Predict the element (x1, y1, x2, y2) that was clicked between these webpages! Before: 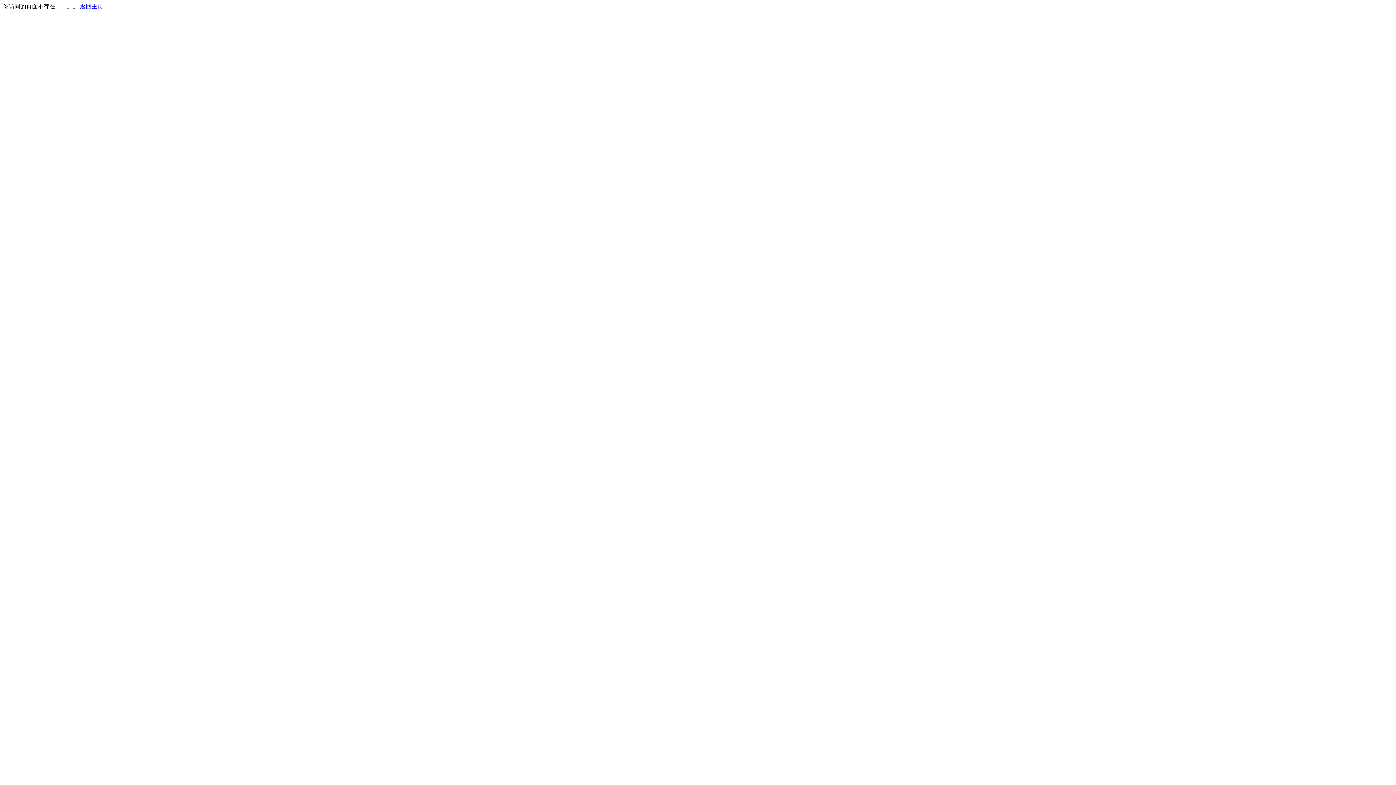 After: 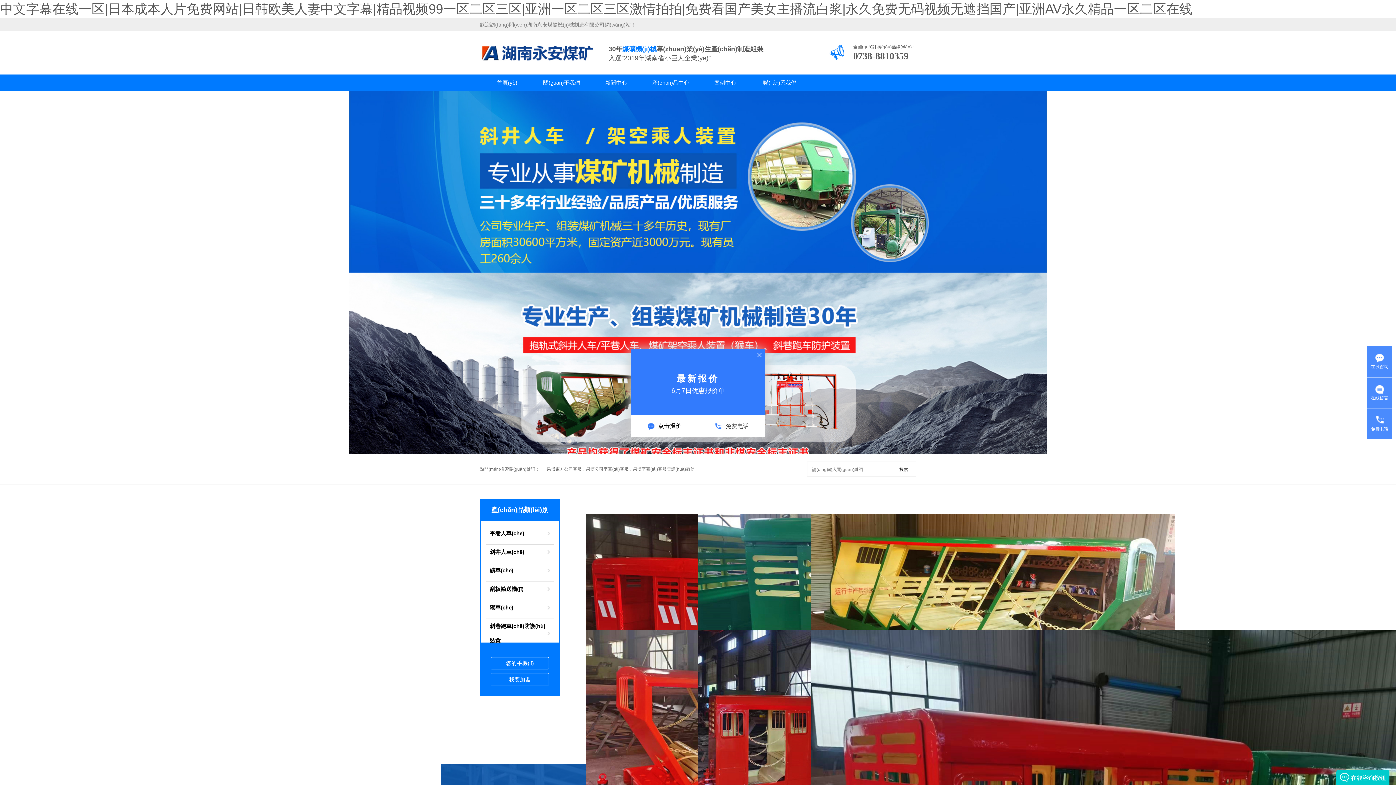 Action: label: 返回主页 bbox: (80, 3, 103, 9)